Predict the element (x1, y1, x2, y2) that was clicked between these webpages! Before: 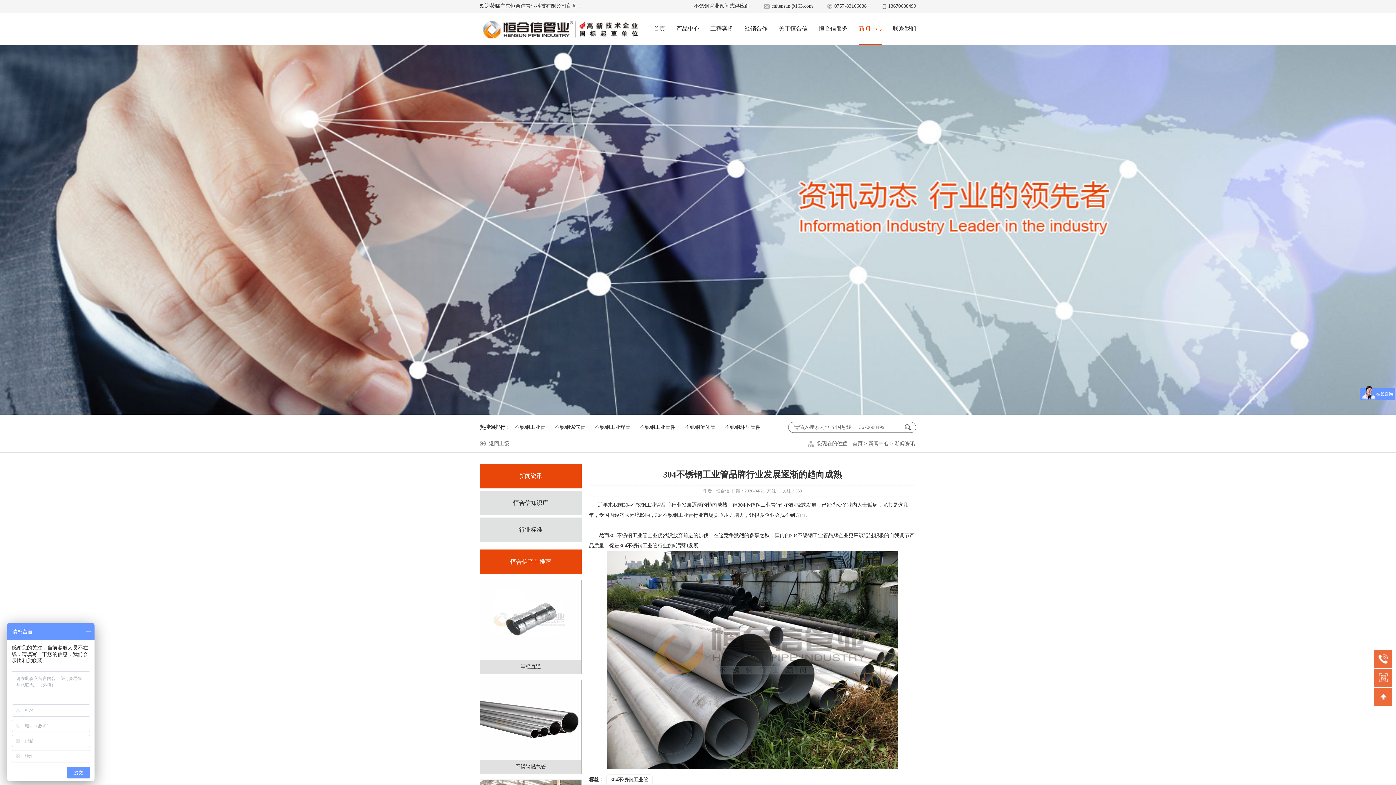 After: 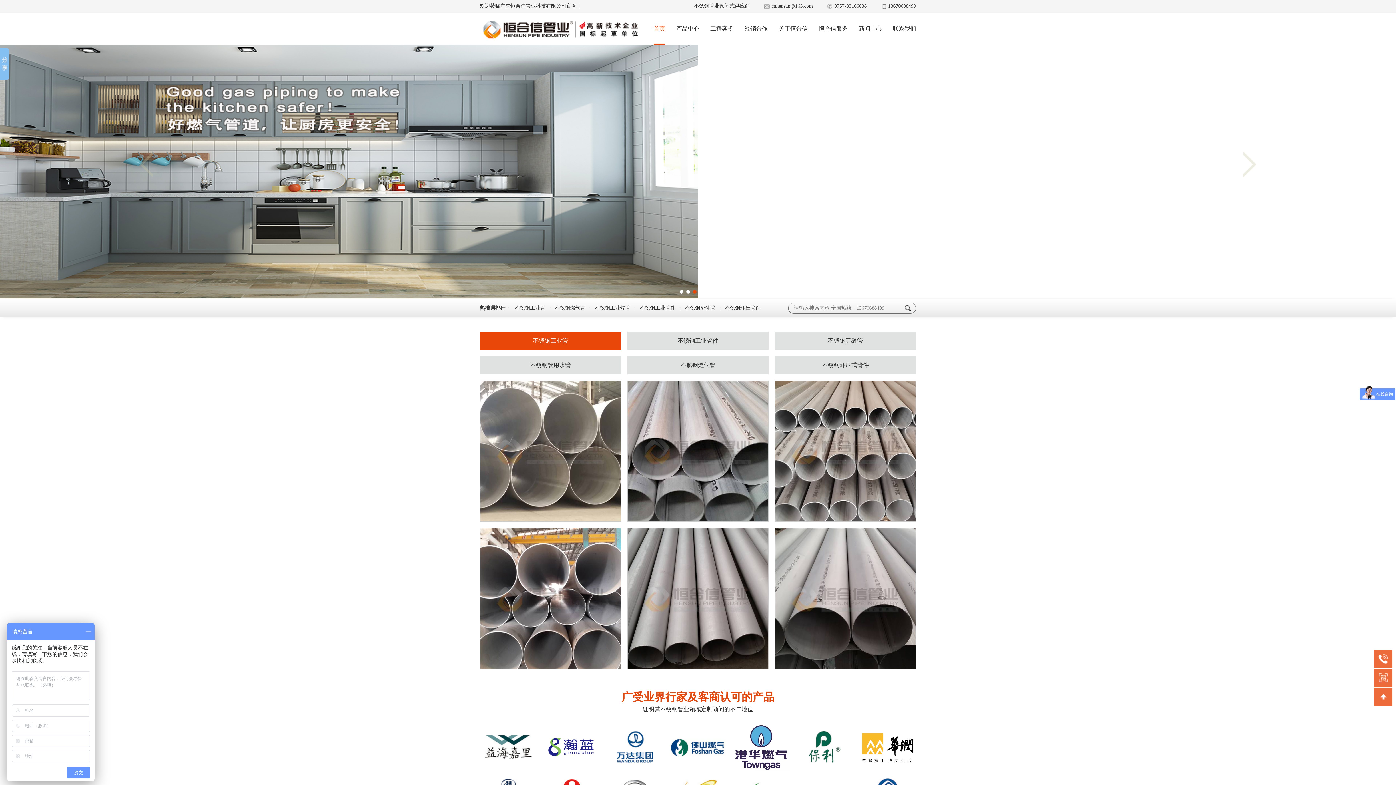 Action: label: 首页 bbox: (852, 441, 862, 446)